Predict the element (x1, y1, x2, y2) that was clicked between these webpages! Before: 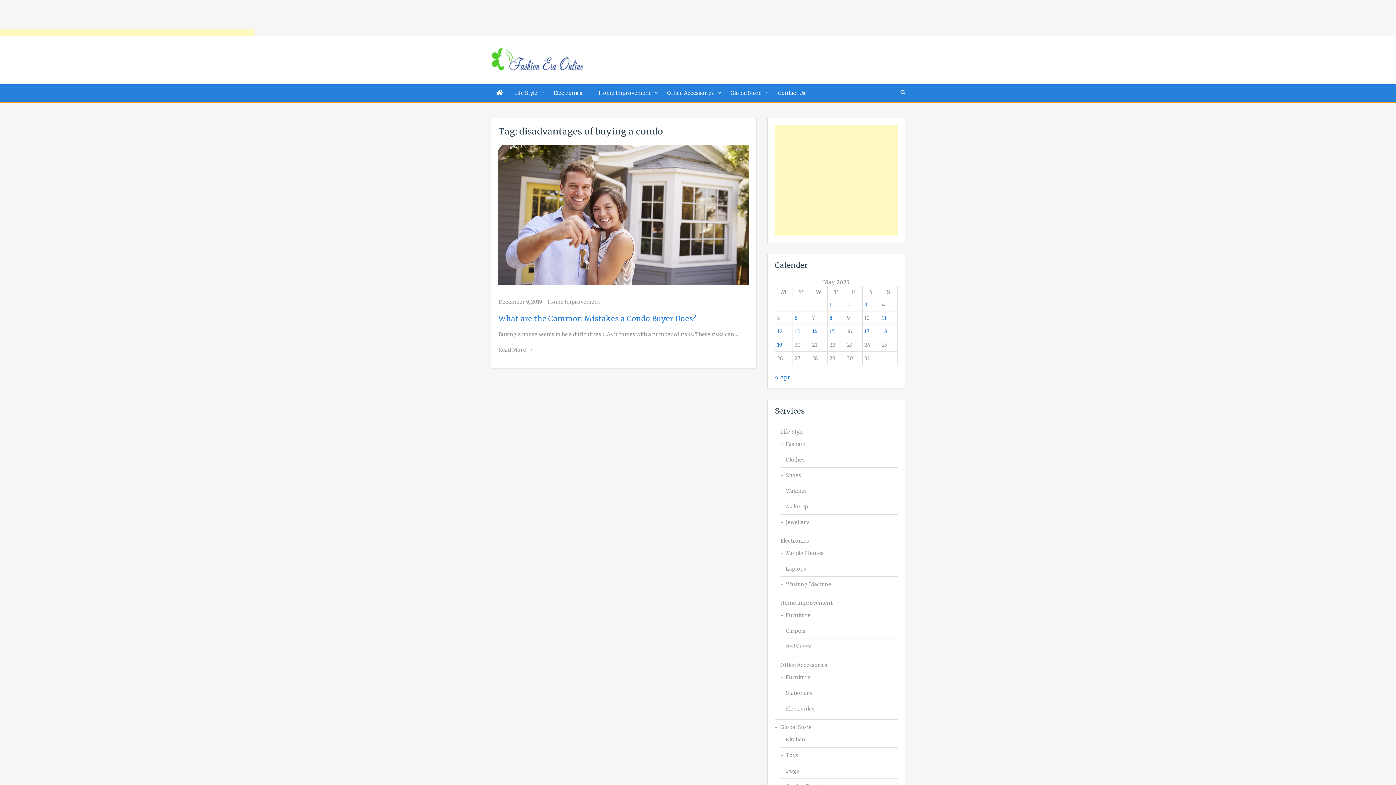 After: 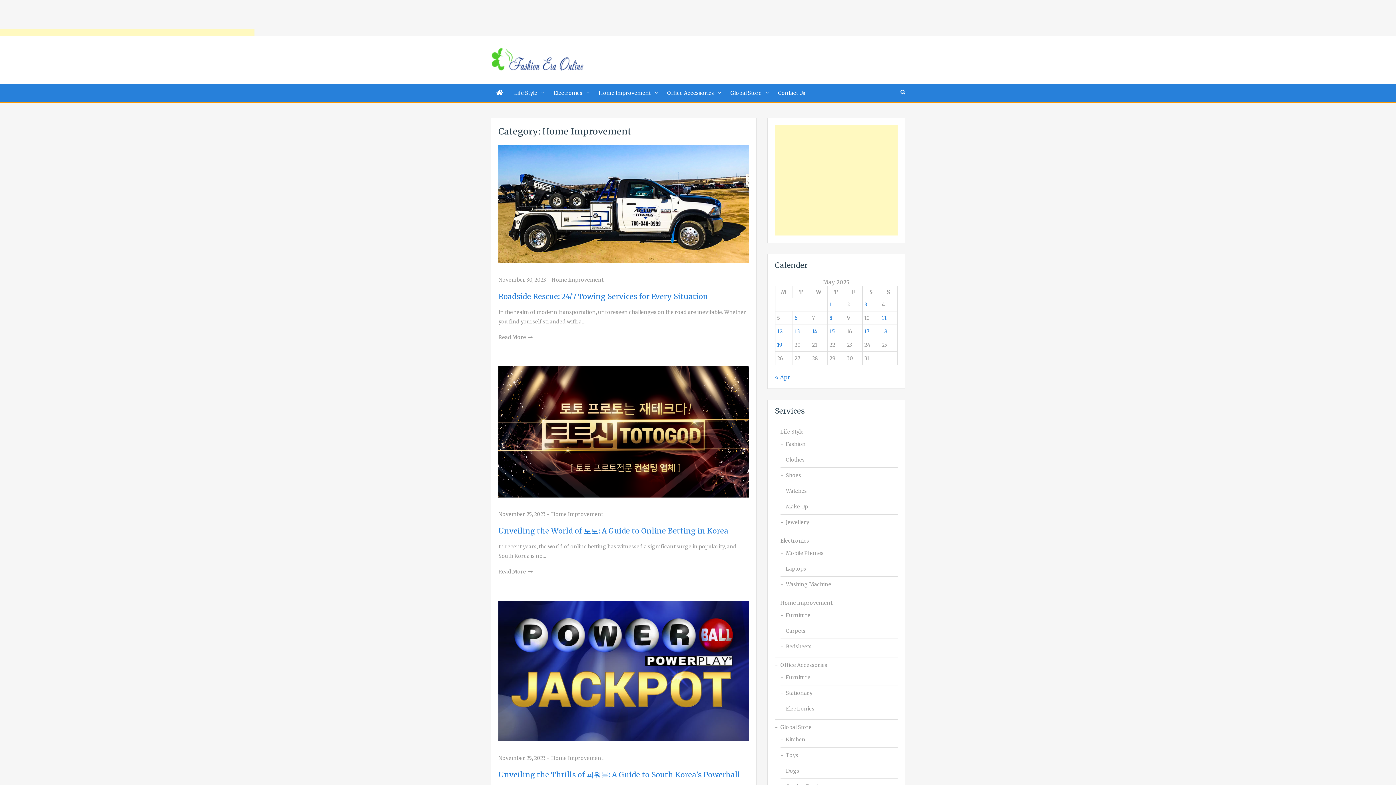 Action: bbox: (780, 598, 897, 607) label: Home Improvement